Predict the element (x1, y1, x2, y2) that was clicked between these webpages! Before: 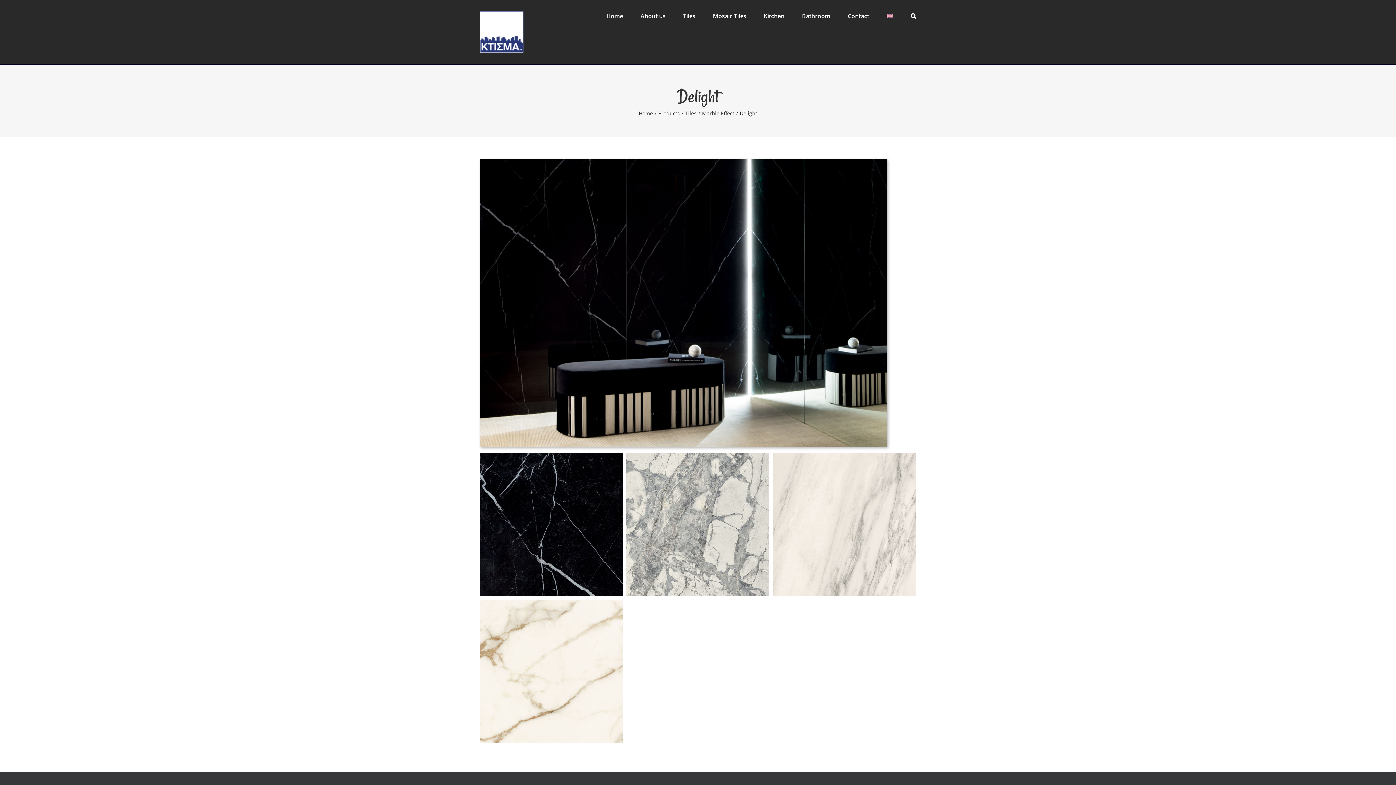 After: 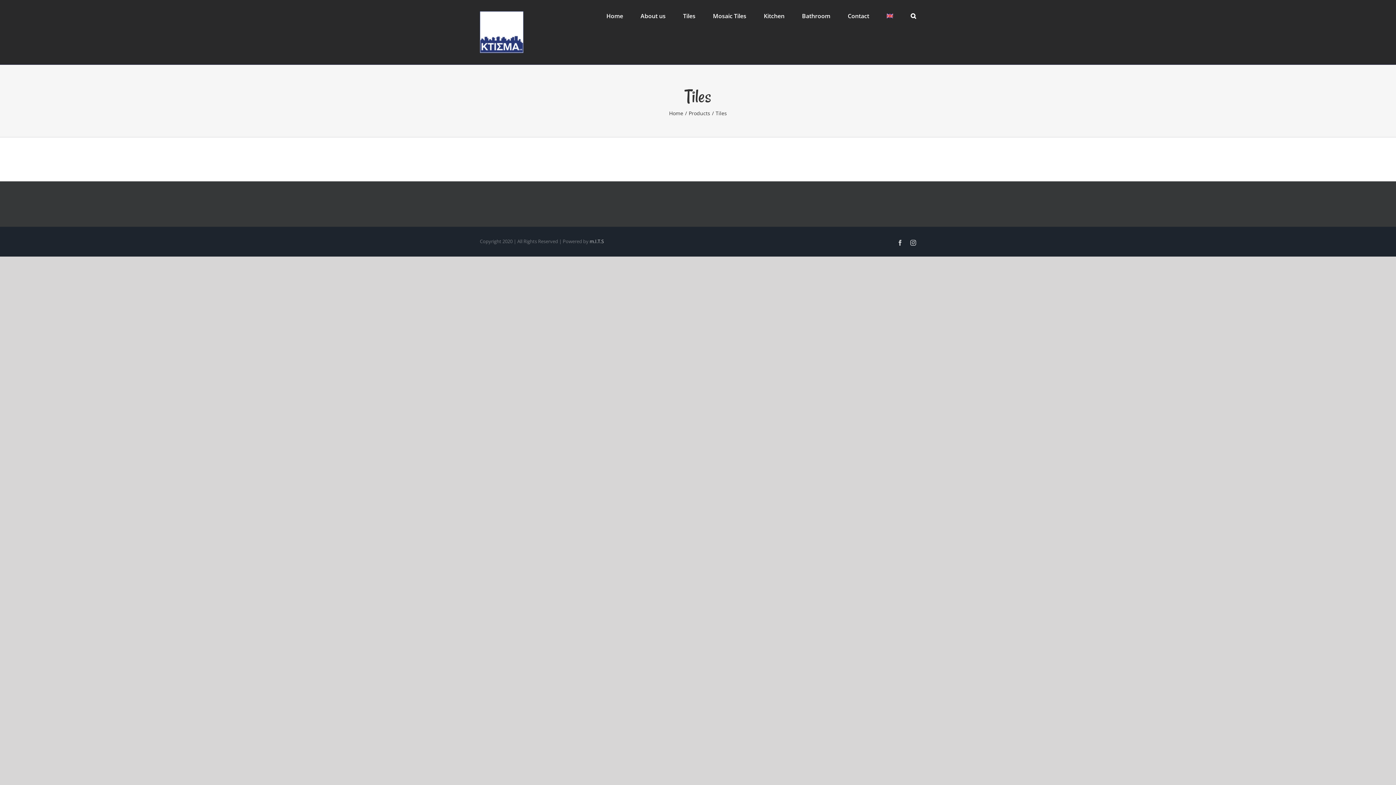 Action: bbox: (685, 109, 696, 116) label: Tiles